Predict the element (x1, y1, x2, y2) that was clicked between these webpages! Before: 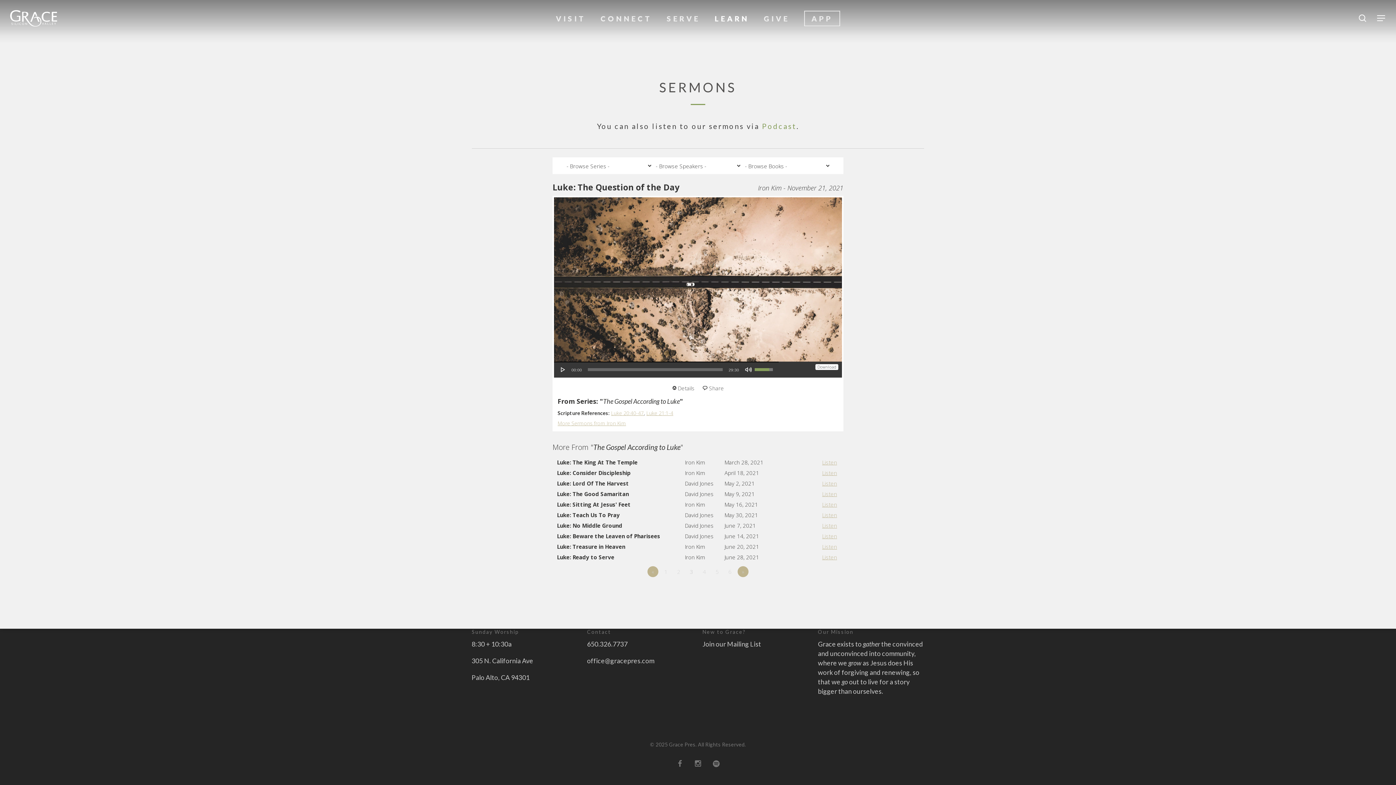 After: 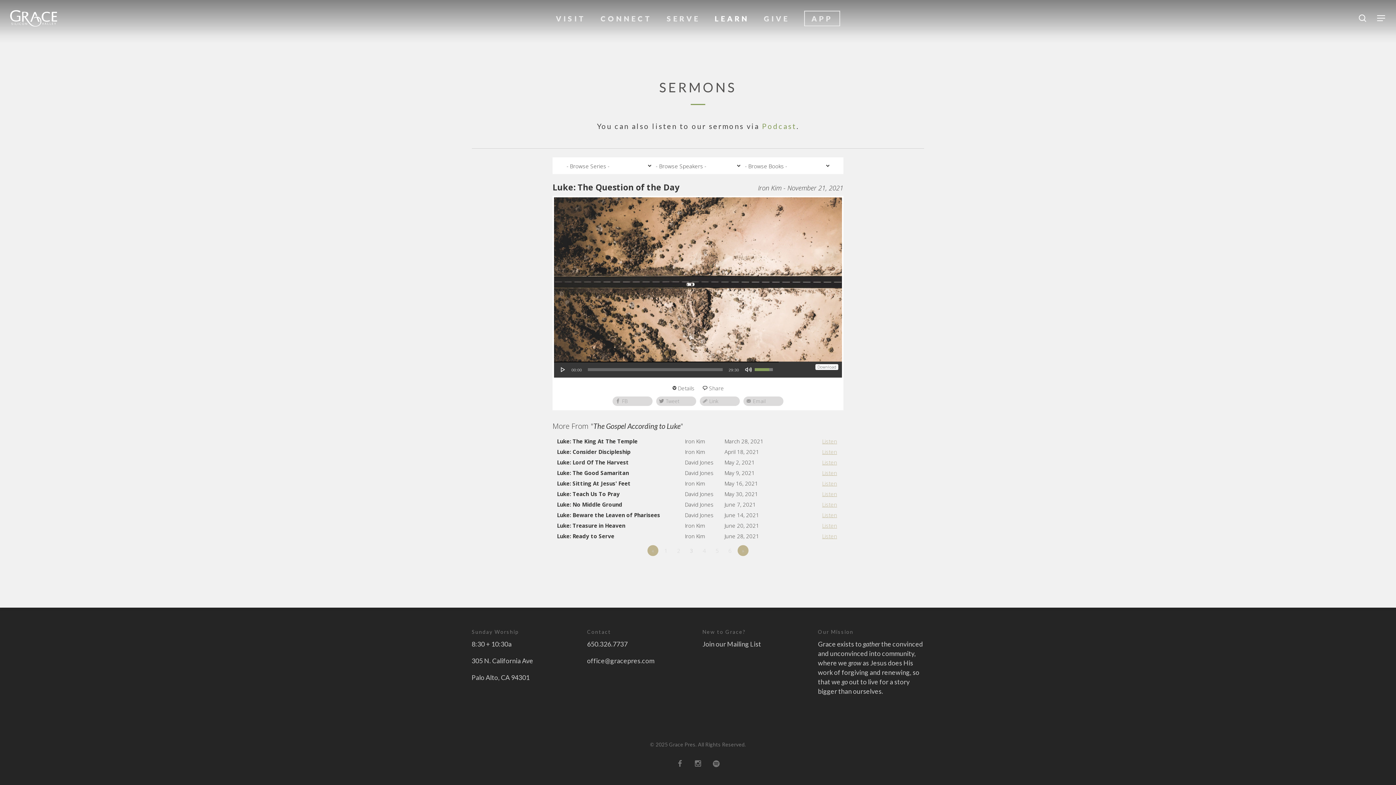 Action: bbox: (702, 382, 730, 393) label: Share